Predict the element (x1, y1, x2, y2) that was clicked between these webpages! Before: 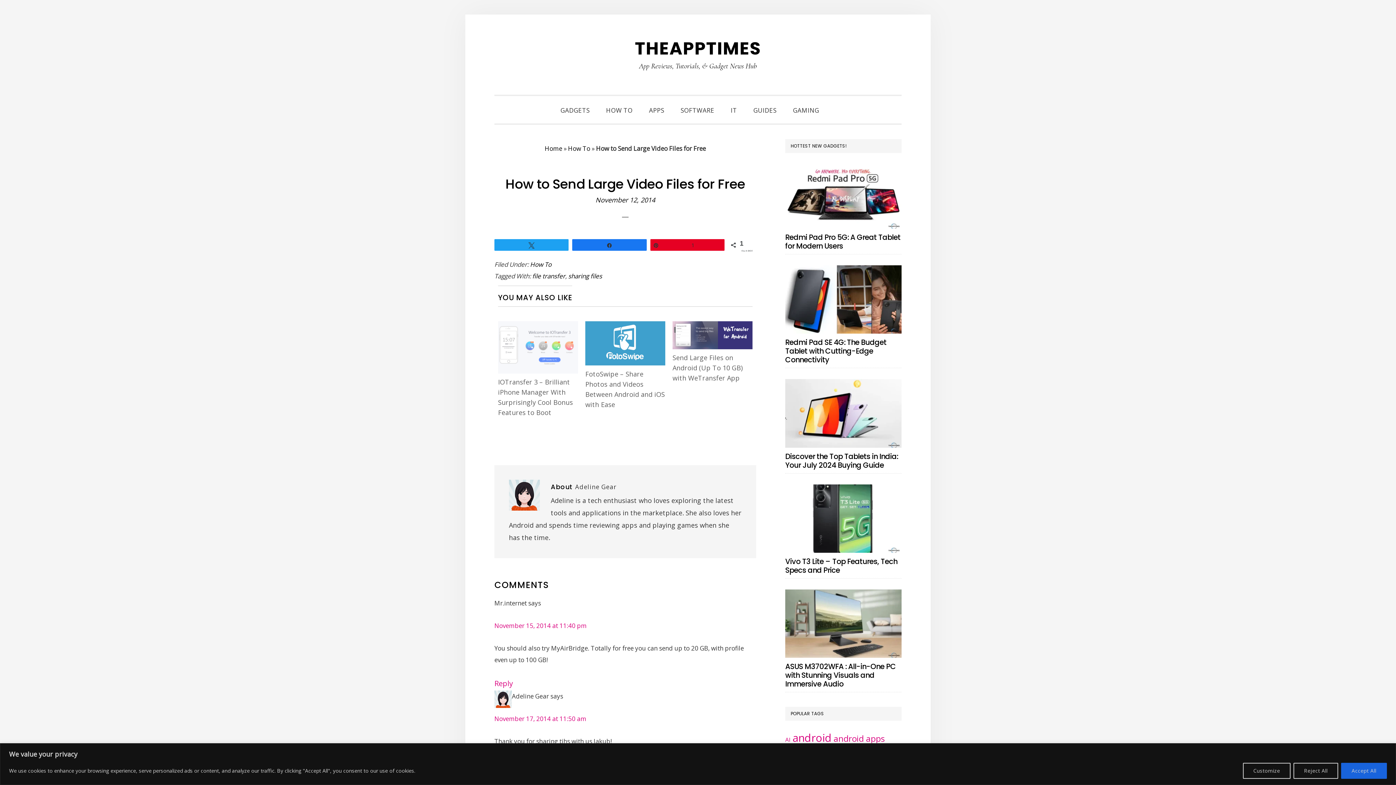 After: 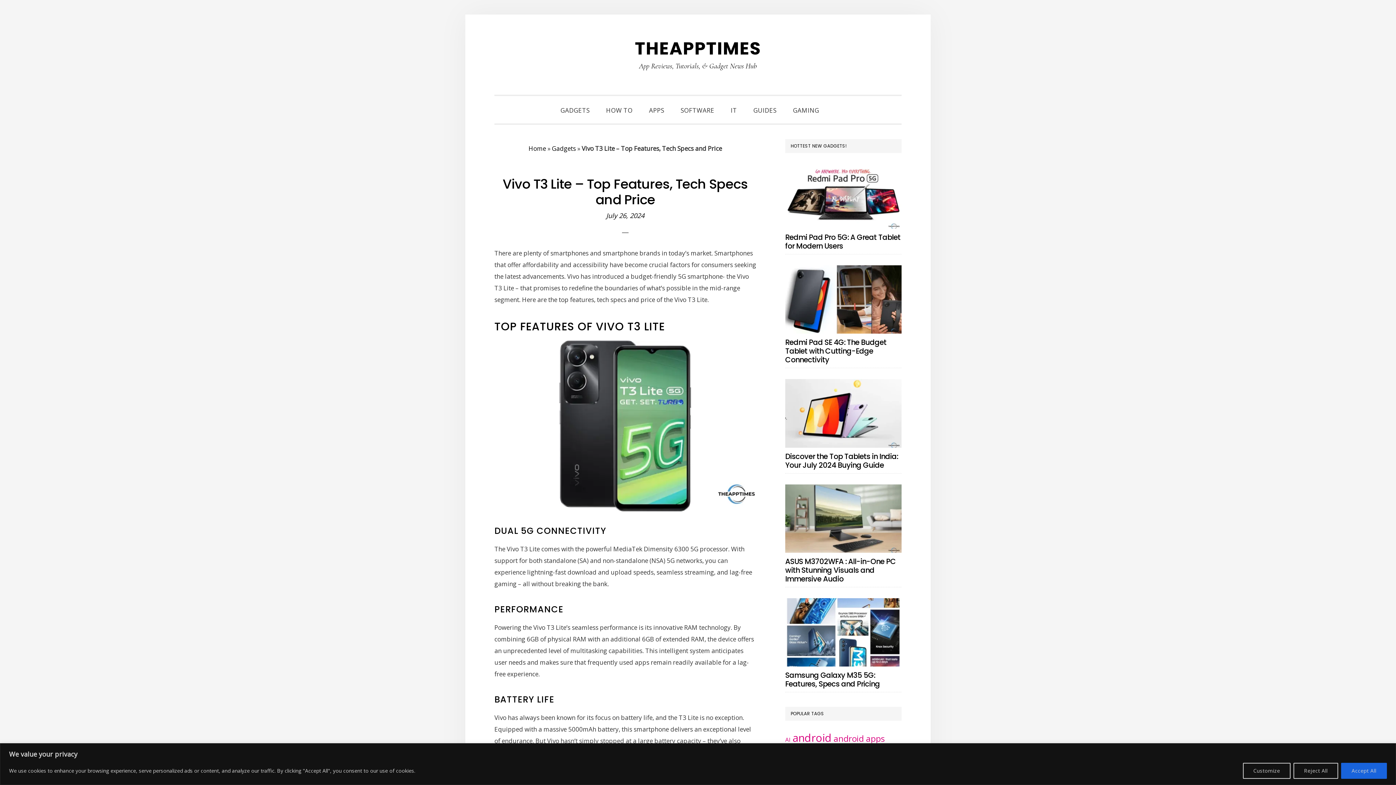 Action: label: Vivo T3 Lite – Top Features, Tech Specs and Price bbox: (785, 556, 897, 575)